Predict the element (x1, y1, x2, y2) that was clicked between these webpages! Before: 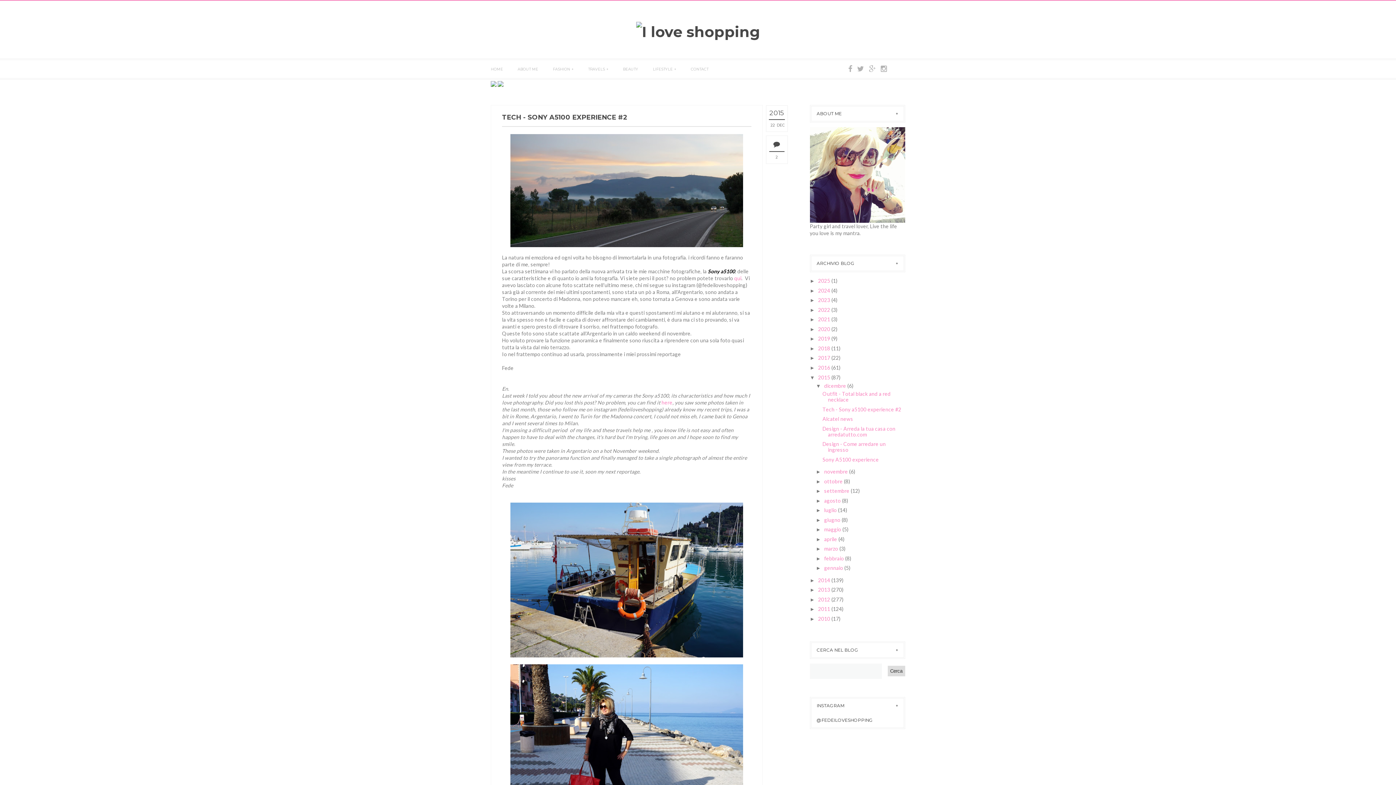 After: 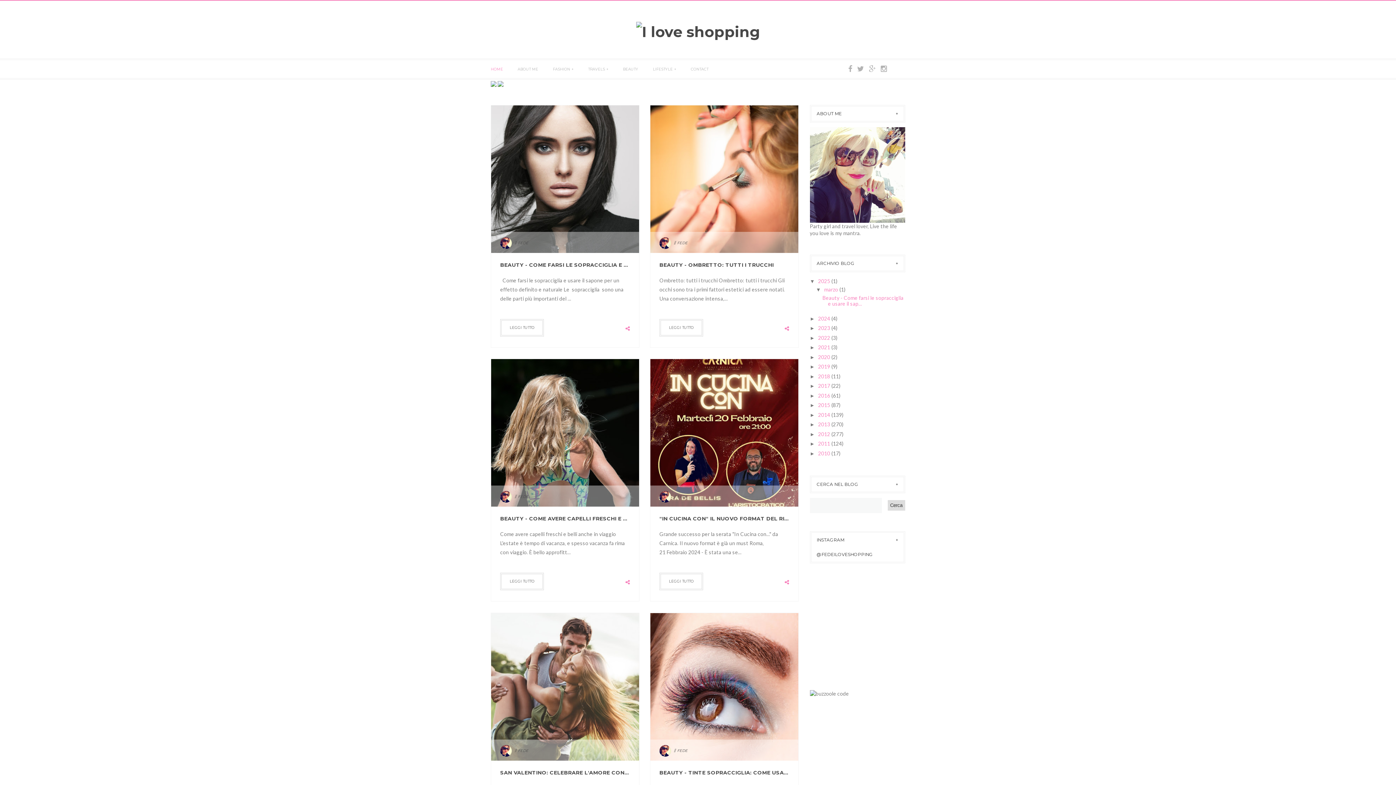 Action: bbox: (490, 60, 503, 78) label: HOME